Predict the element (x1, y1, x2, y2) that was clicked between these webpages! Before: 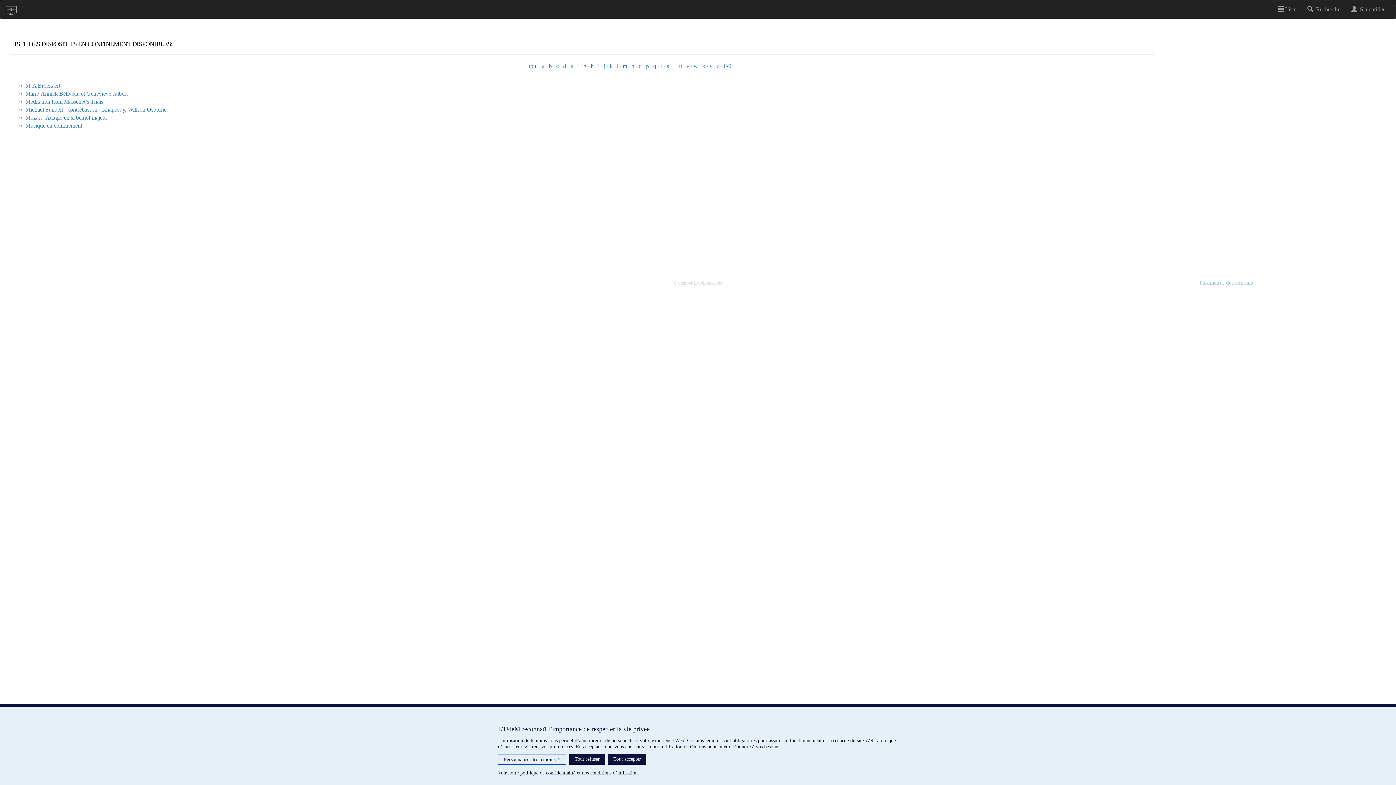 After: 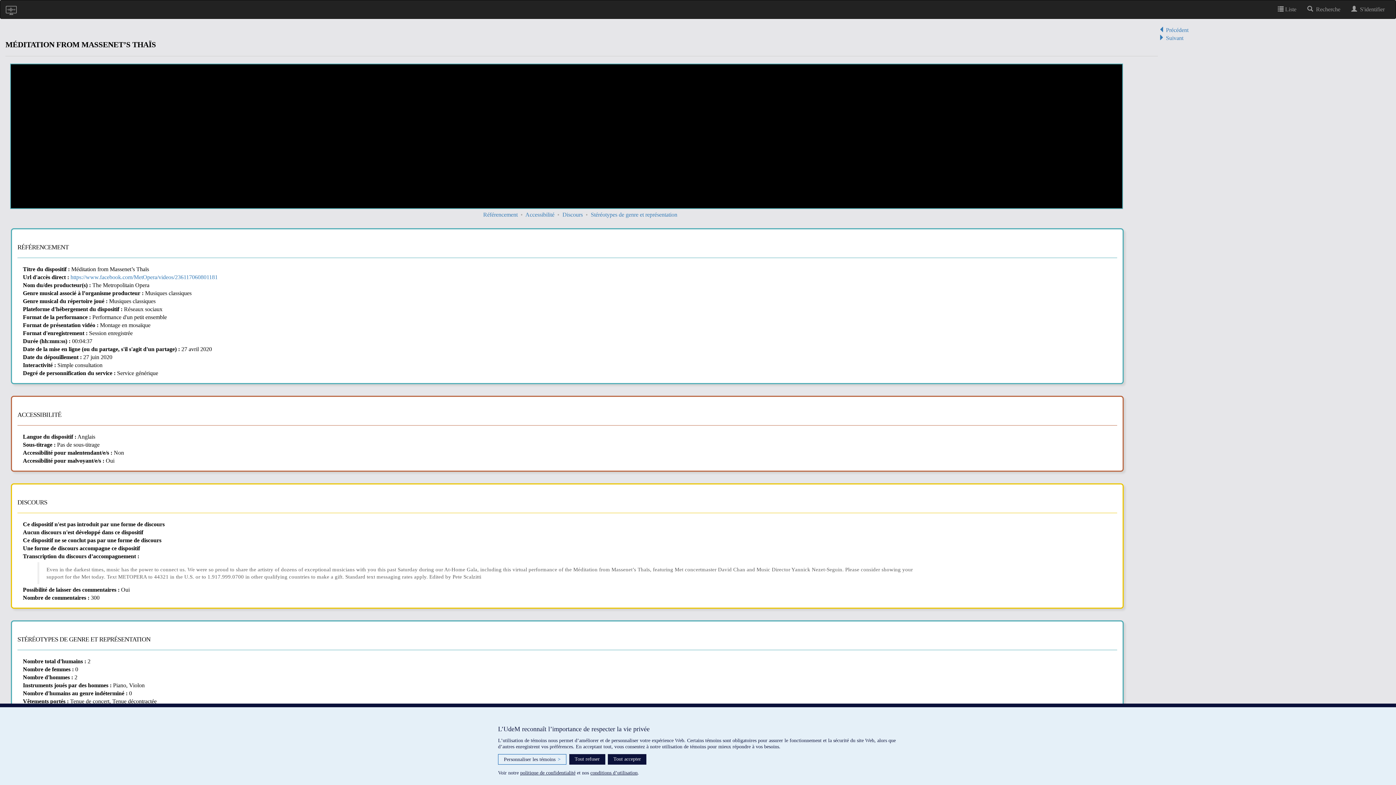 Action: bbox: (25, 98, 103, 104) label: Méditation from Massenet’s Thaïs